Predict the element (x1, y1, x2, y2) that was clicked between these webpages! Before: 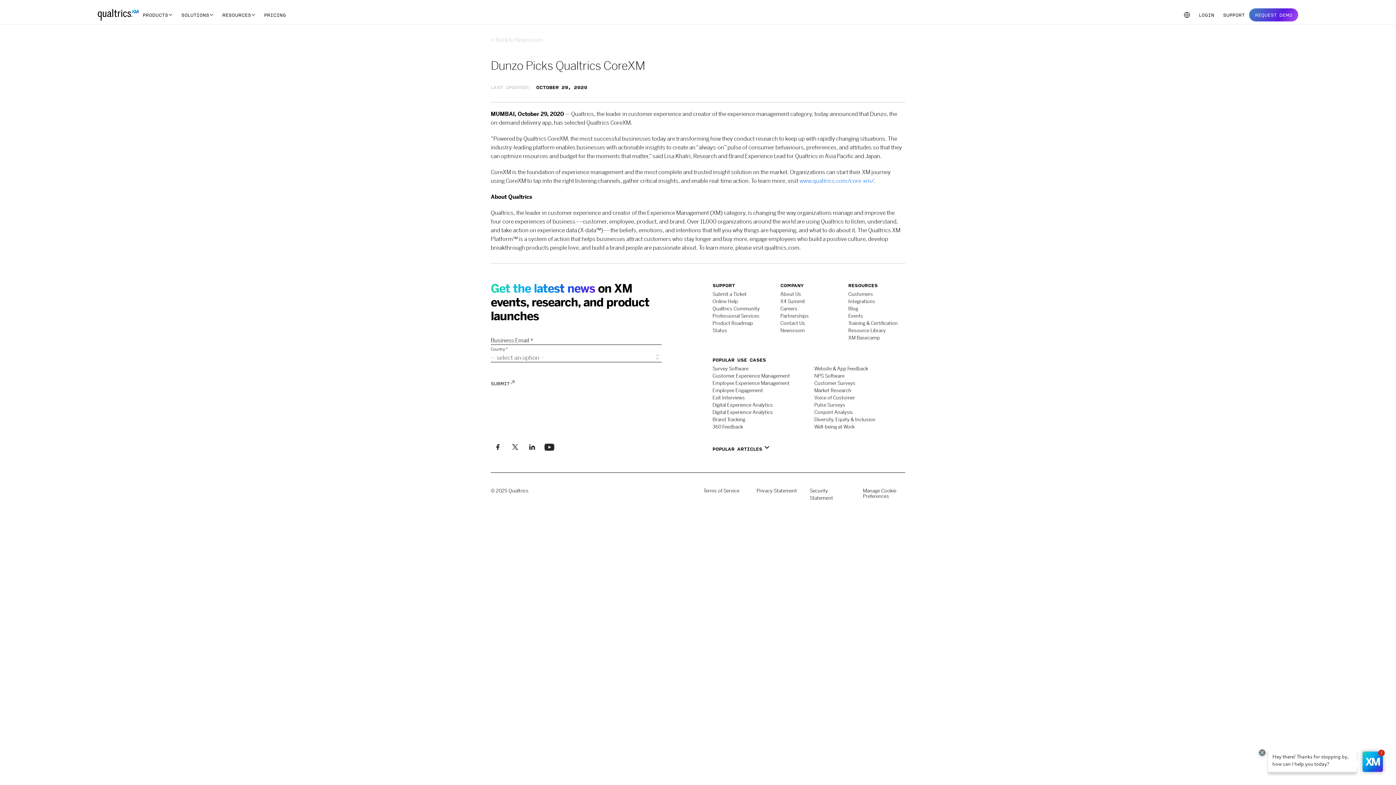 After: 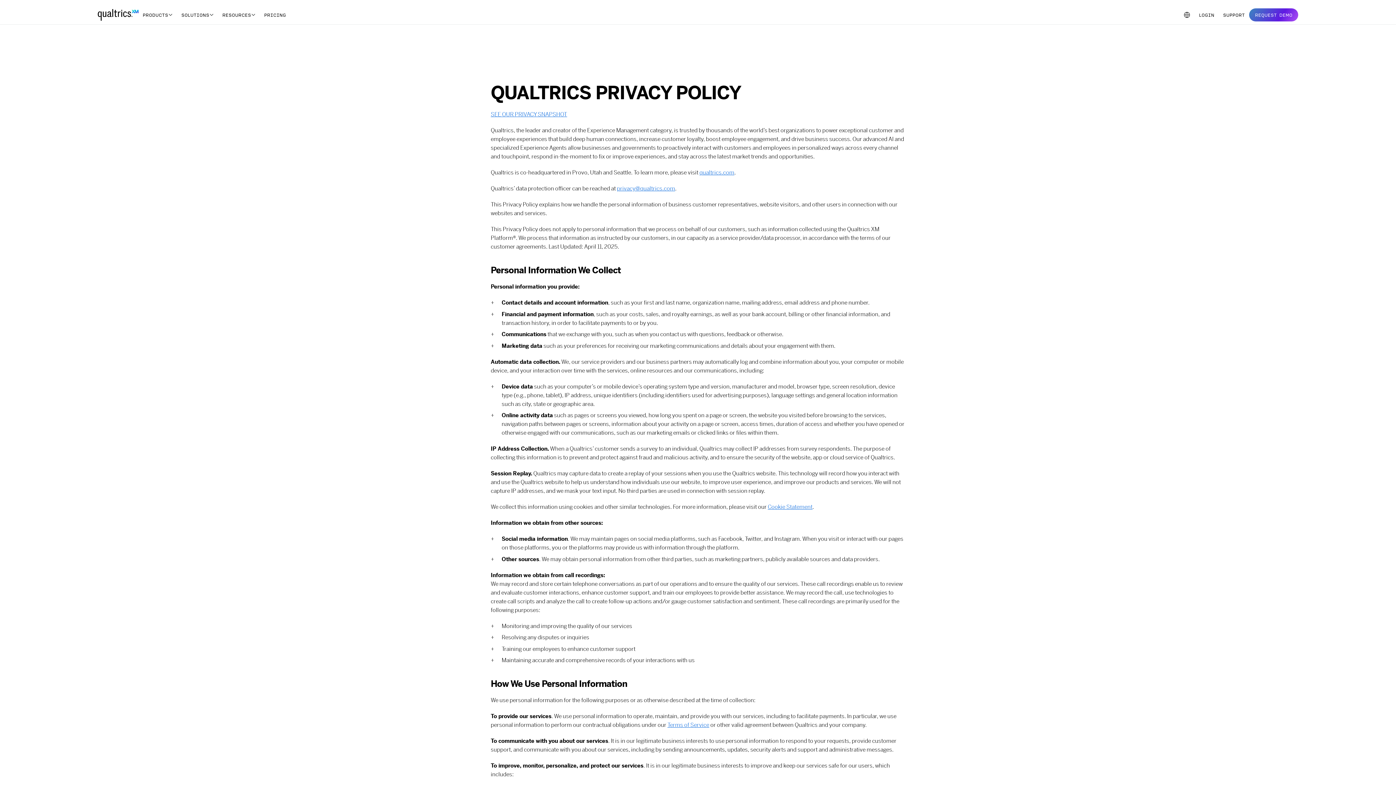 Action: bbox: (756, 488, 797, 494) label: Privacy Statement